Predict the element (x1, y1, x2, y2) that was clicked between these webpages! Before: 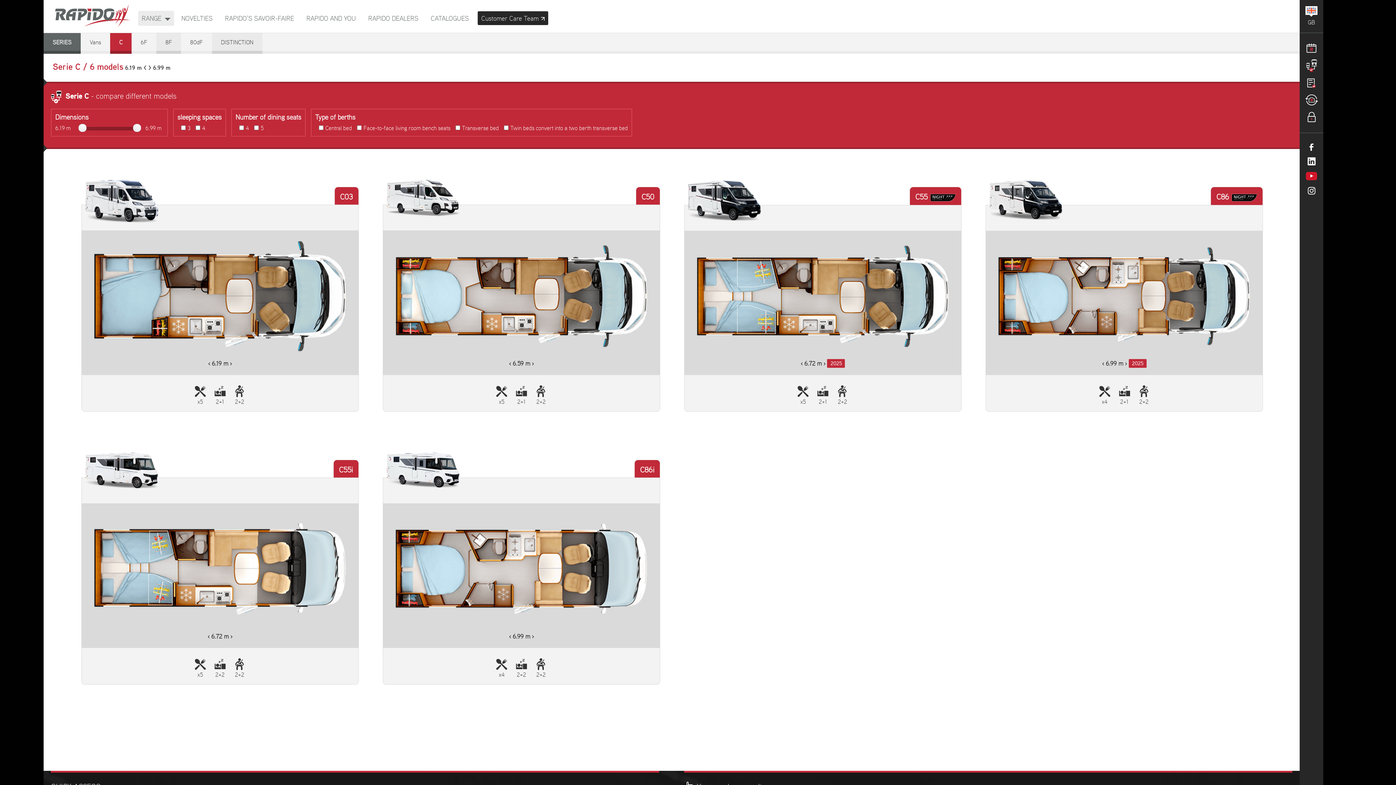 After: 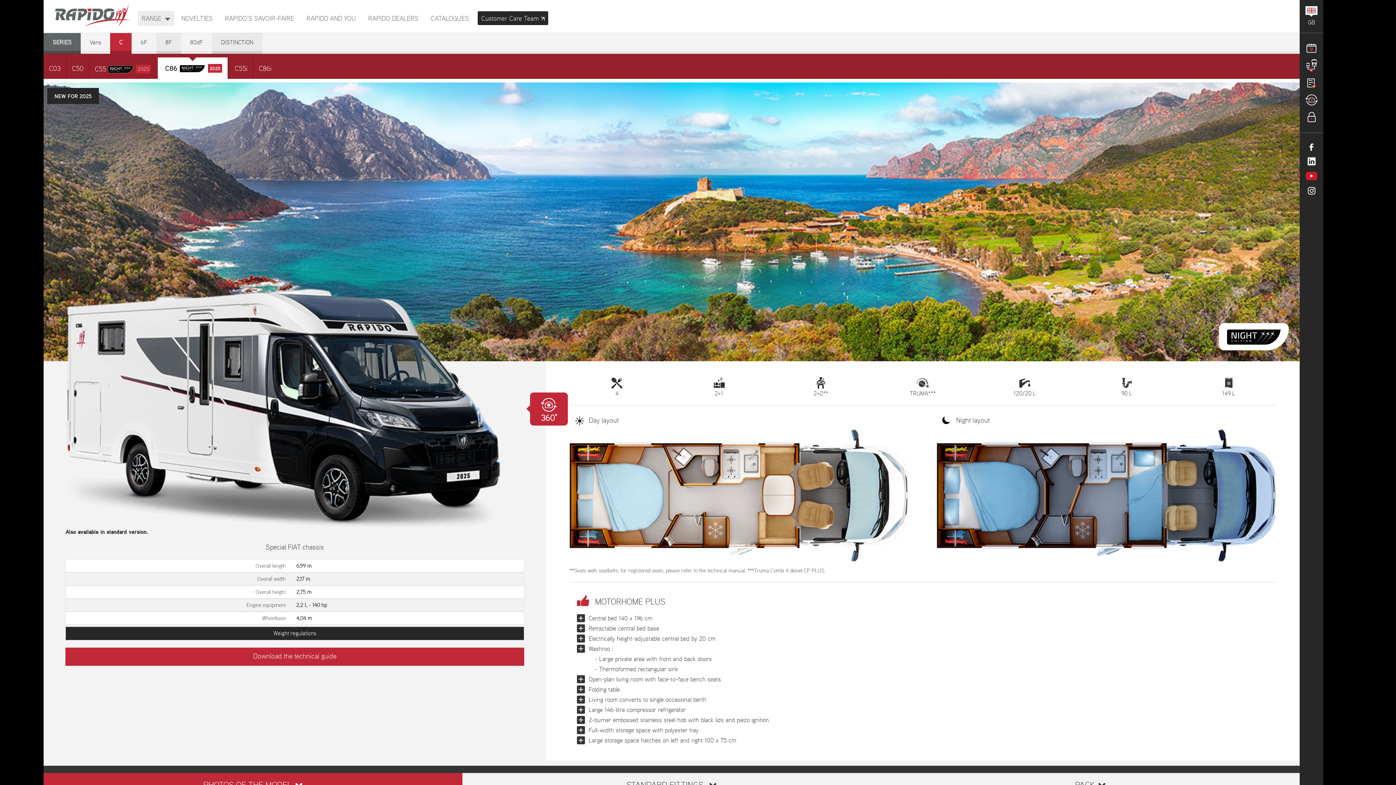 Action: bbox: (985, 186, 1263, 411) label: C86

 

‹ 6.99 m ›2025

For more information

x4 
2+1 
2+2